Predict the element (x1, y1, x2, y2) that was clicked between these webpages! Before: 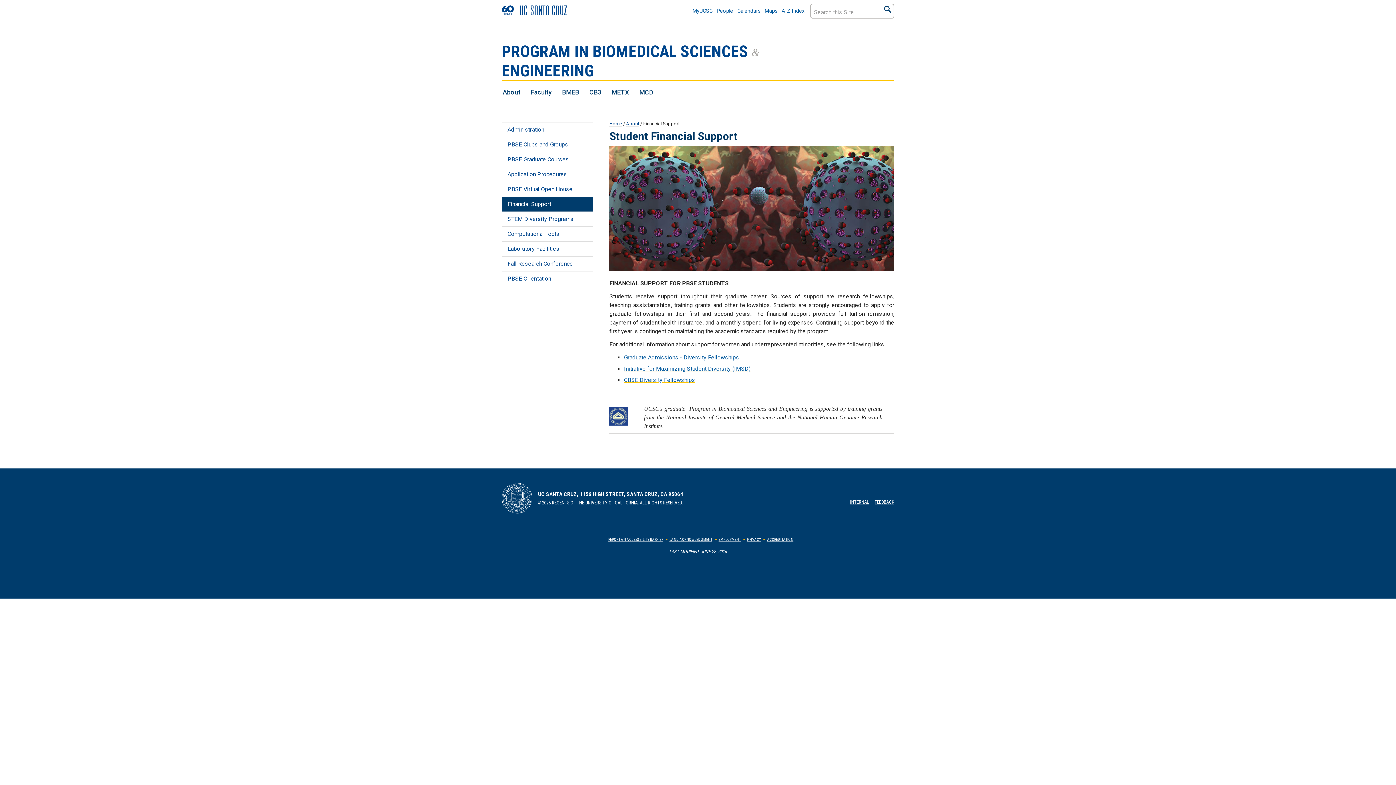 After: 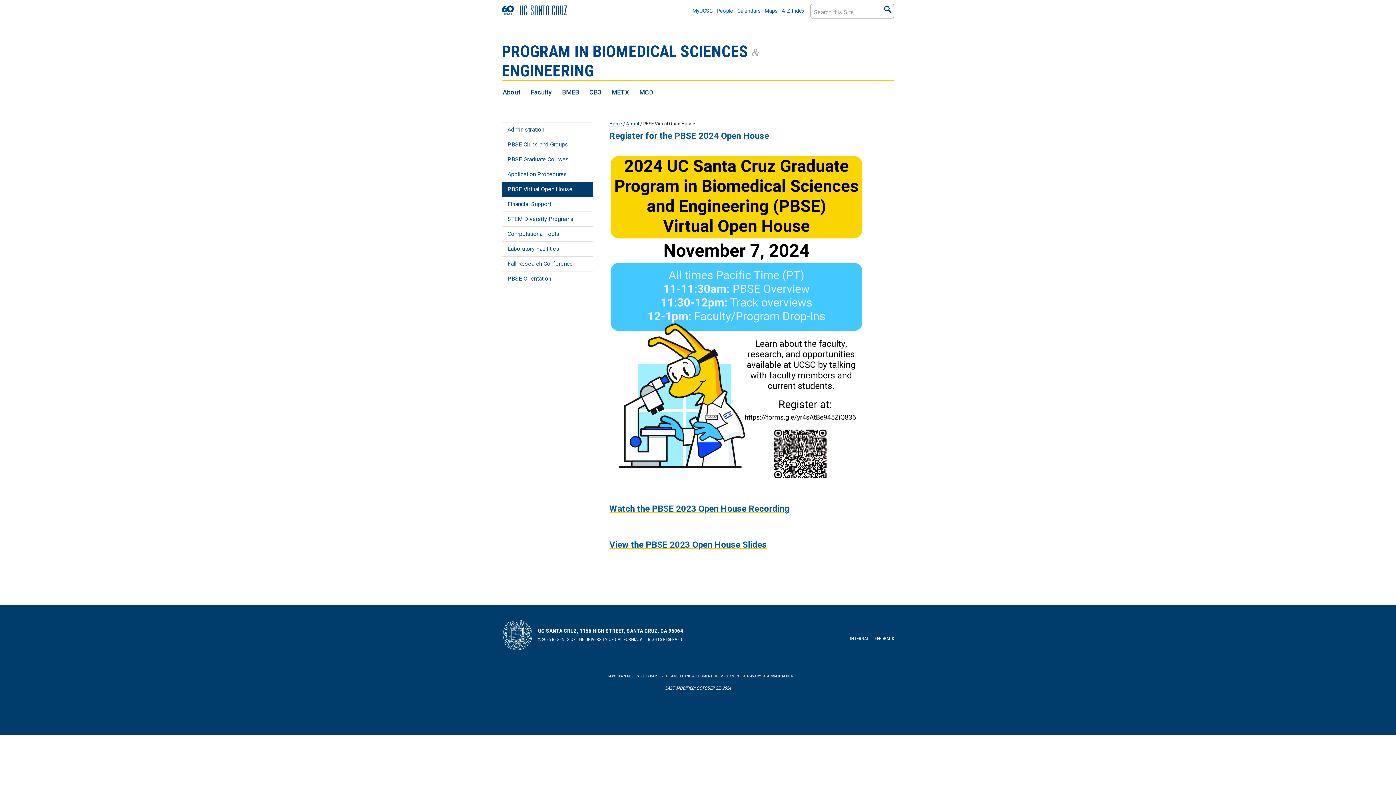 Action: label: PBSE Virtual Open House bbox: (501, 182, 593, 197)